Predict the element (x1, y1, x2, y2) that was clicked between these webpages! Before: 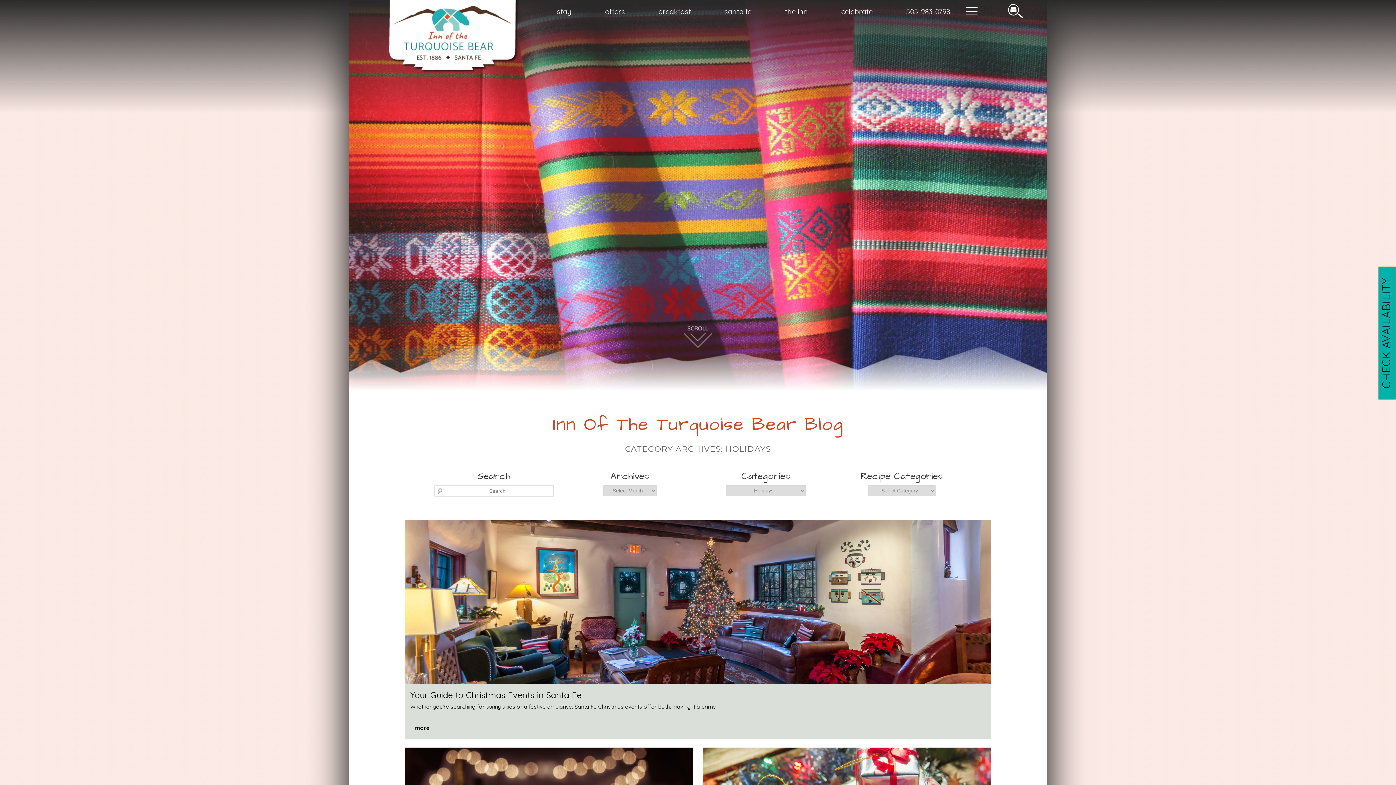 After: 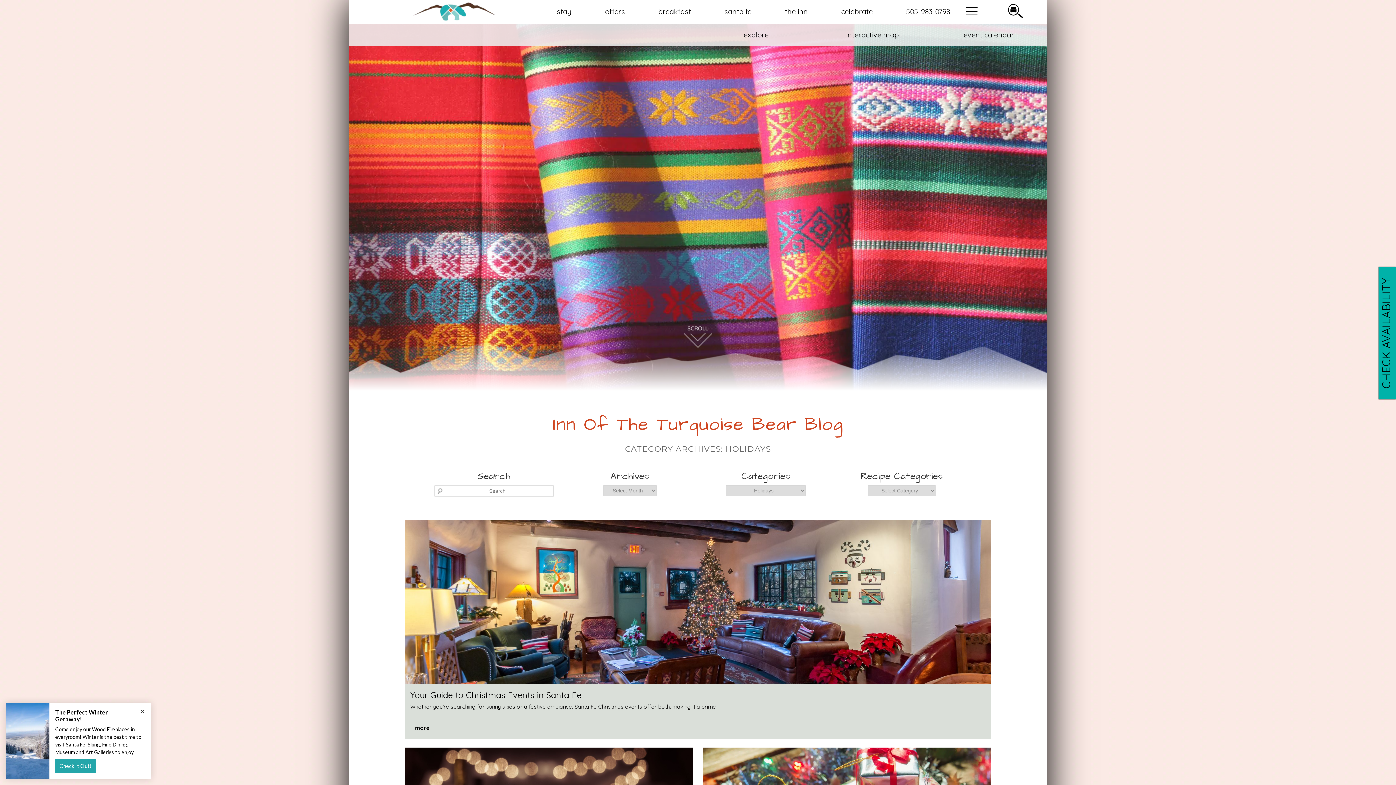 Action: bbox: (724, 0, 751, 24) label: santa fe